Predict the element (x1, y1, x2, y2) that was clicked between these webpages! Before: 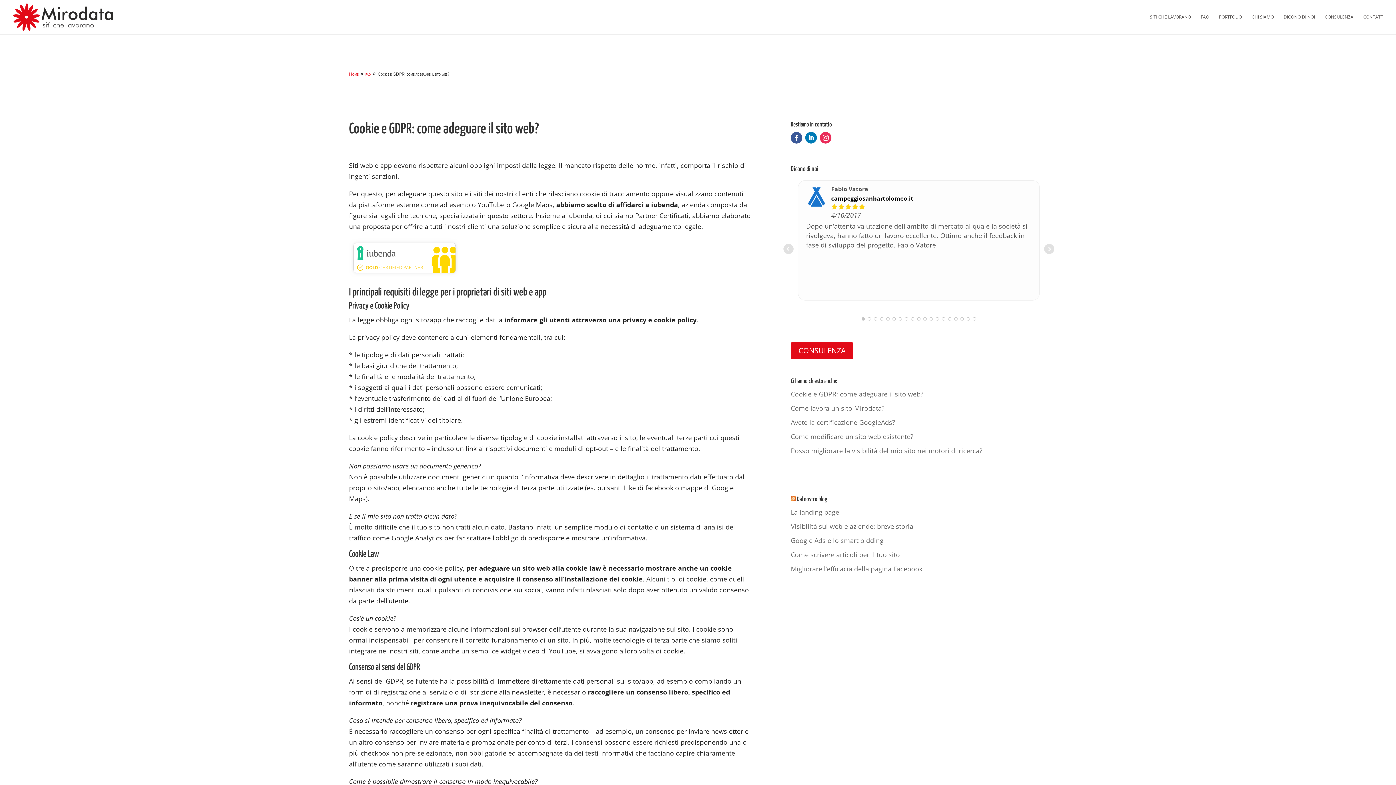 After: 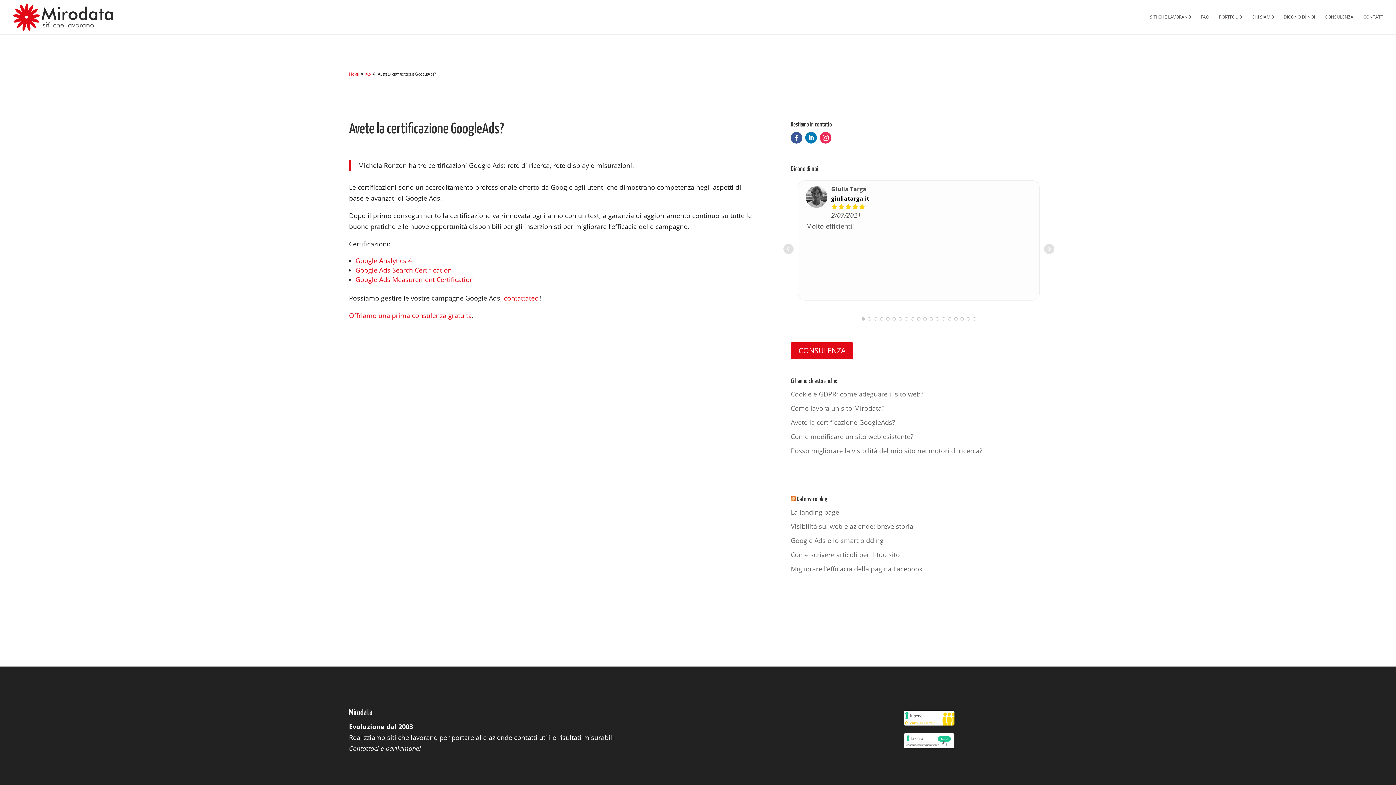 Action: label: Avete la certificazione GoogleAds? bbox: (791, 418, 895, 427)